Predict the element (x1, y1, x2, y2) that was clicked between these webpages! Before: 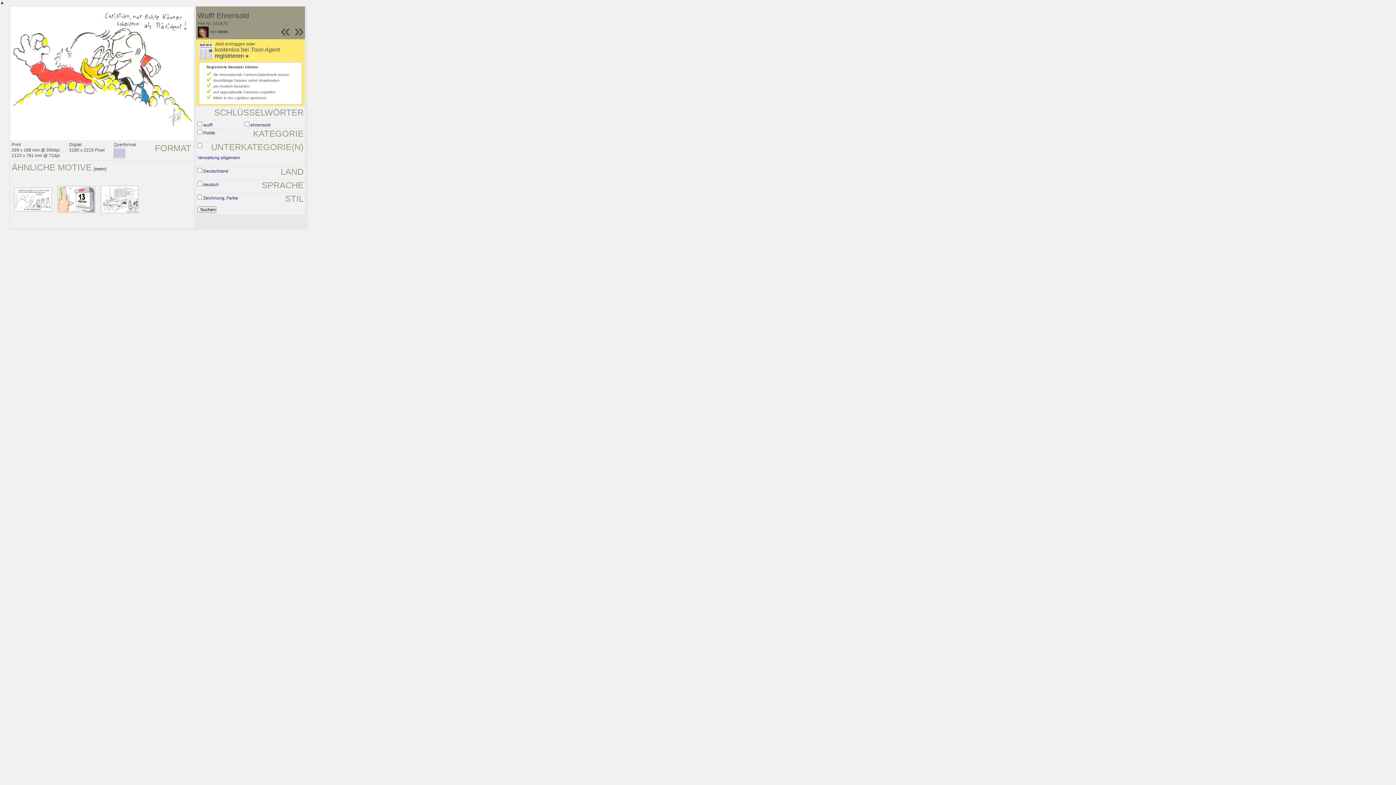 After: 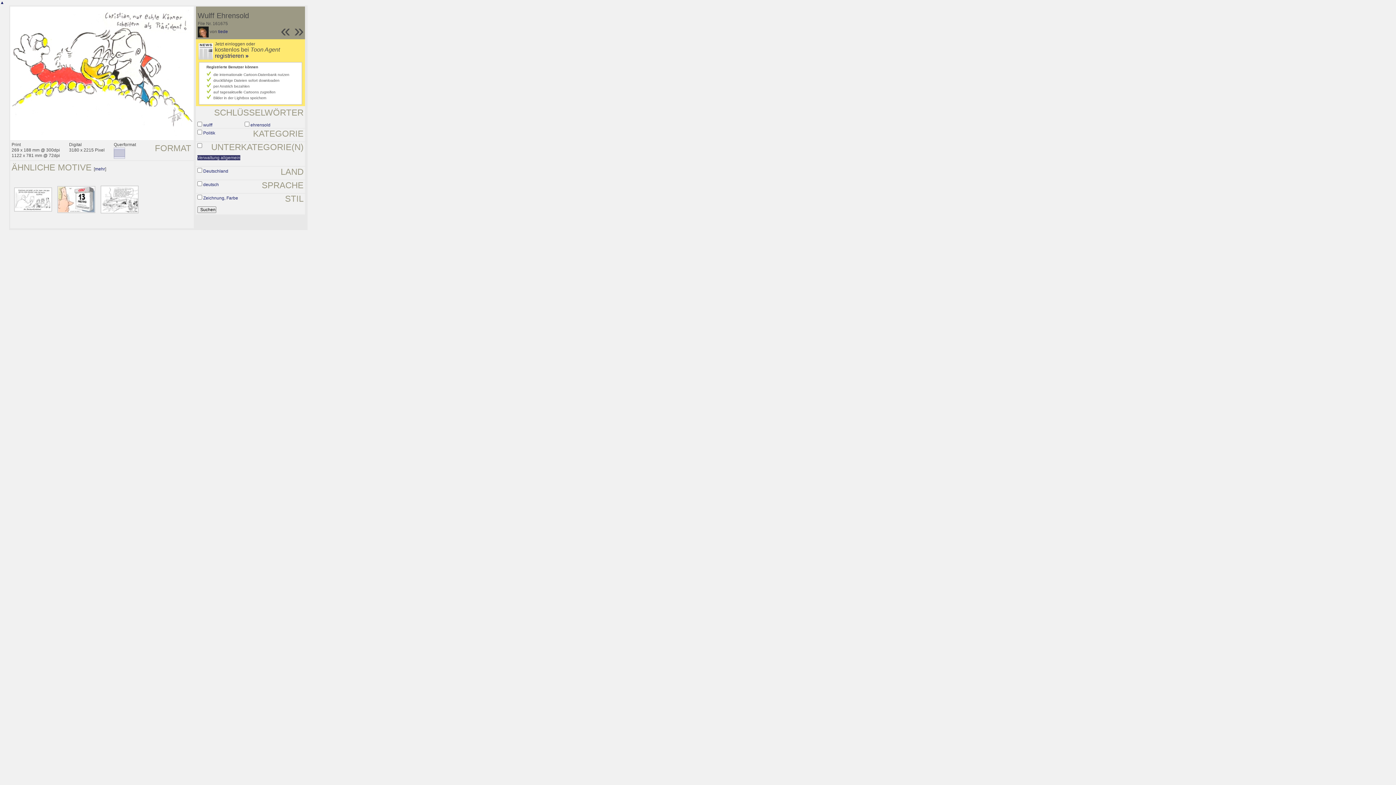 Action: bbox: (197, 155, 240, 160) label: Verwaltung allgemein